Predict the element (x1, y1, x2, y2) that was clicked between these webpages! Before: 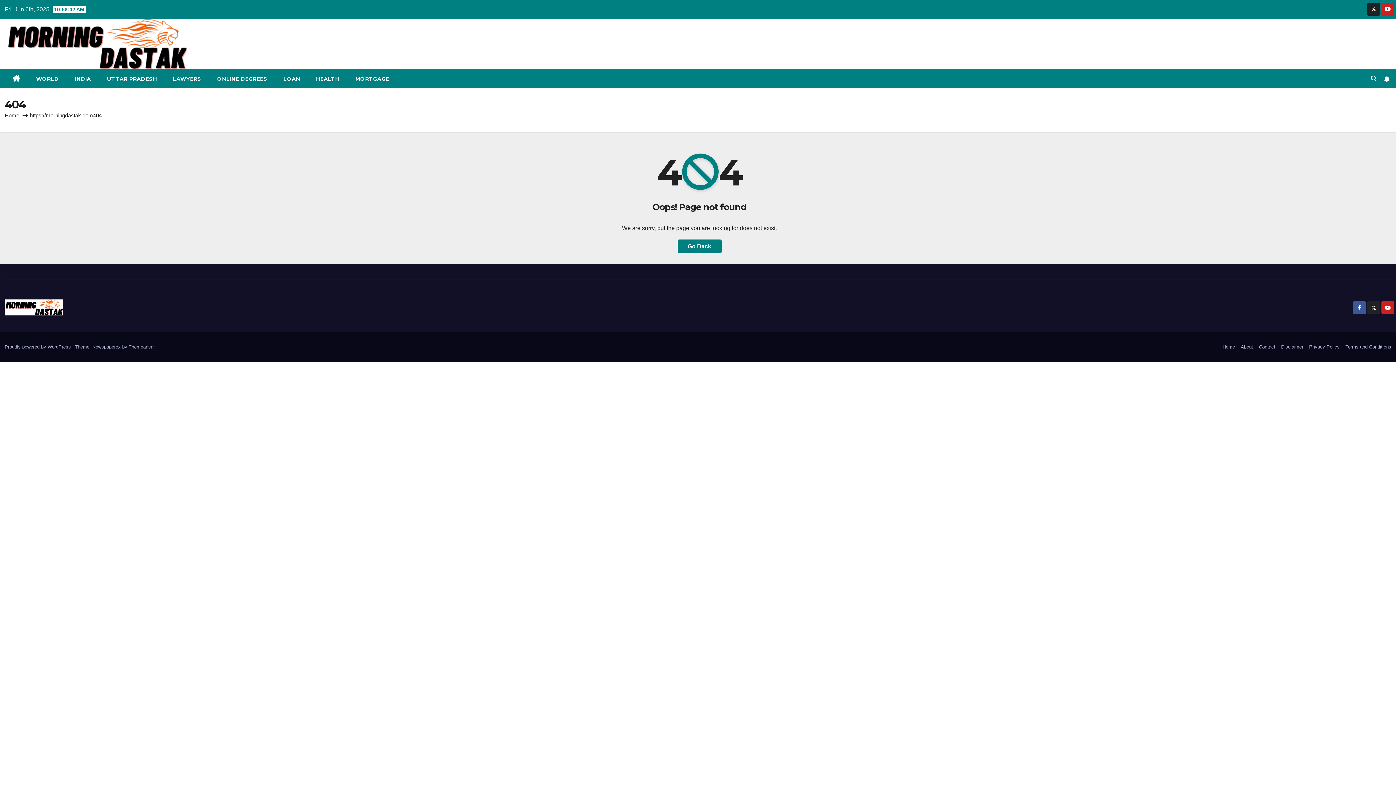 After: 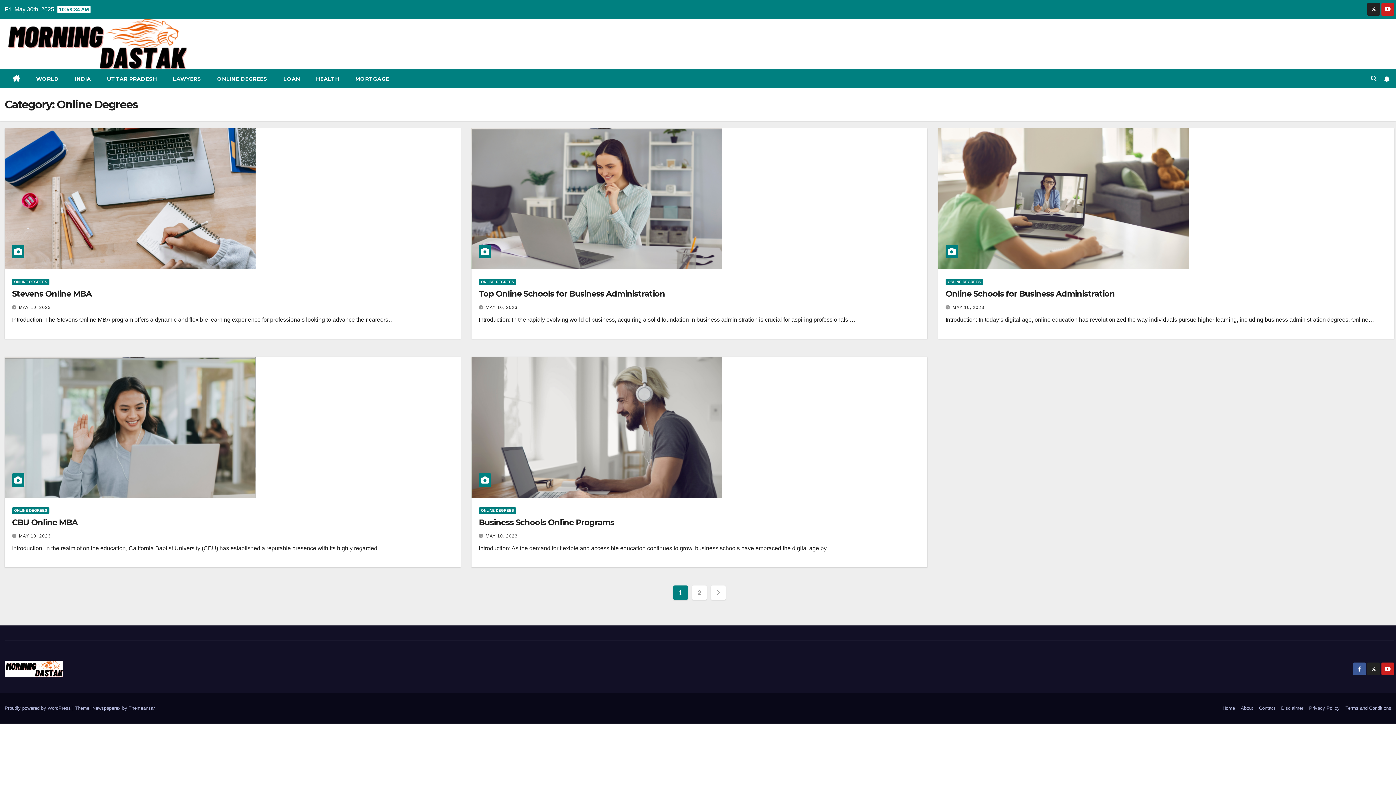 Action: label: ONLINE DEGREES bbox: (209, 69, 275, 88)